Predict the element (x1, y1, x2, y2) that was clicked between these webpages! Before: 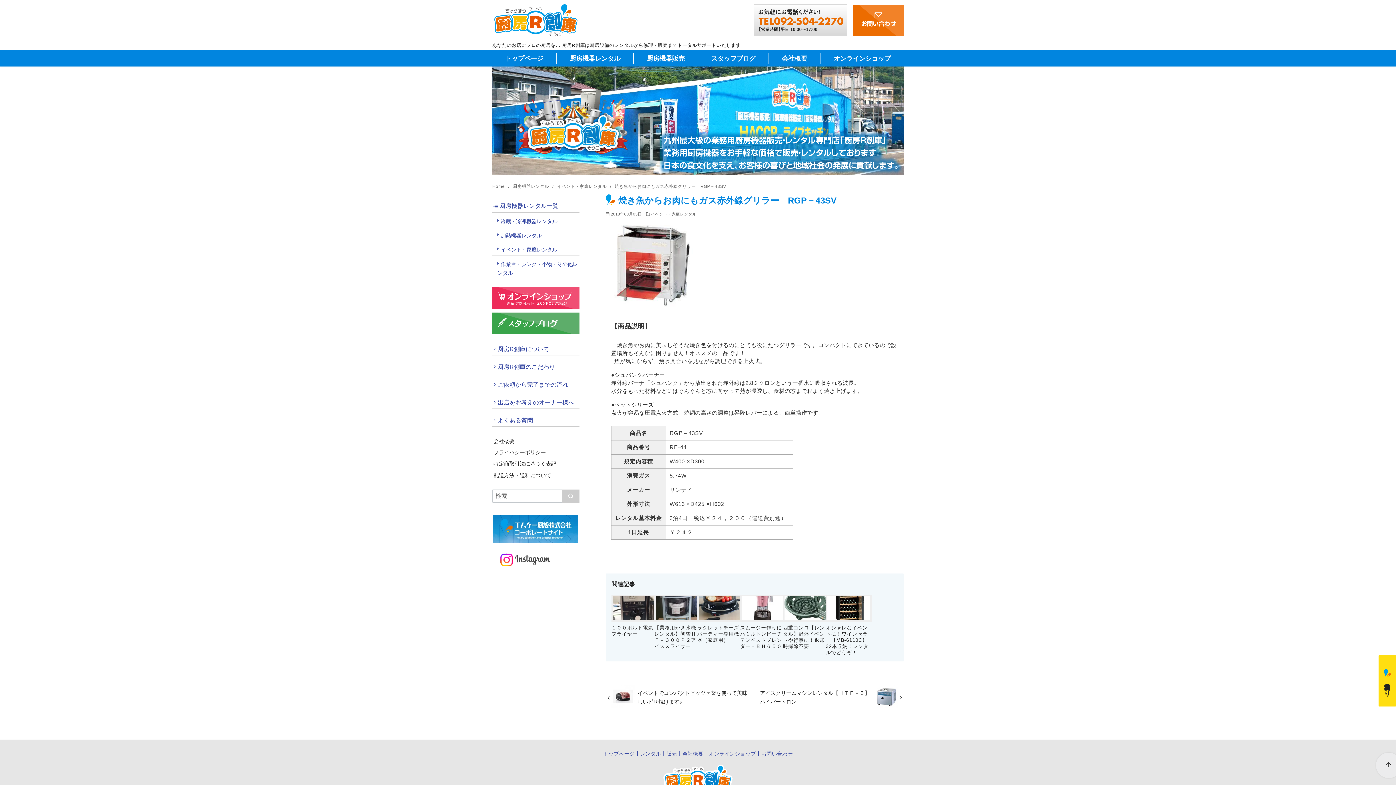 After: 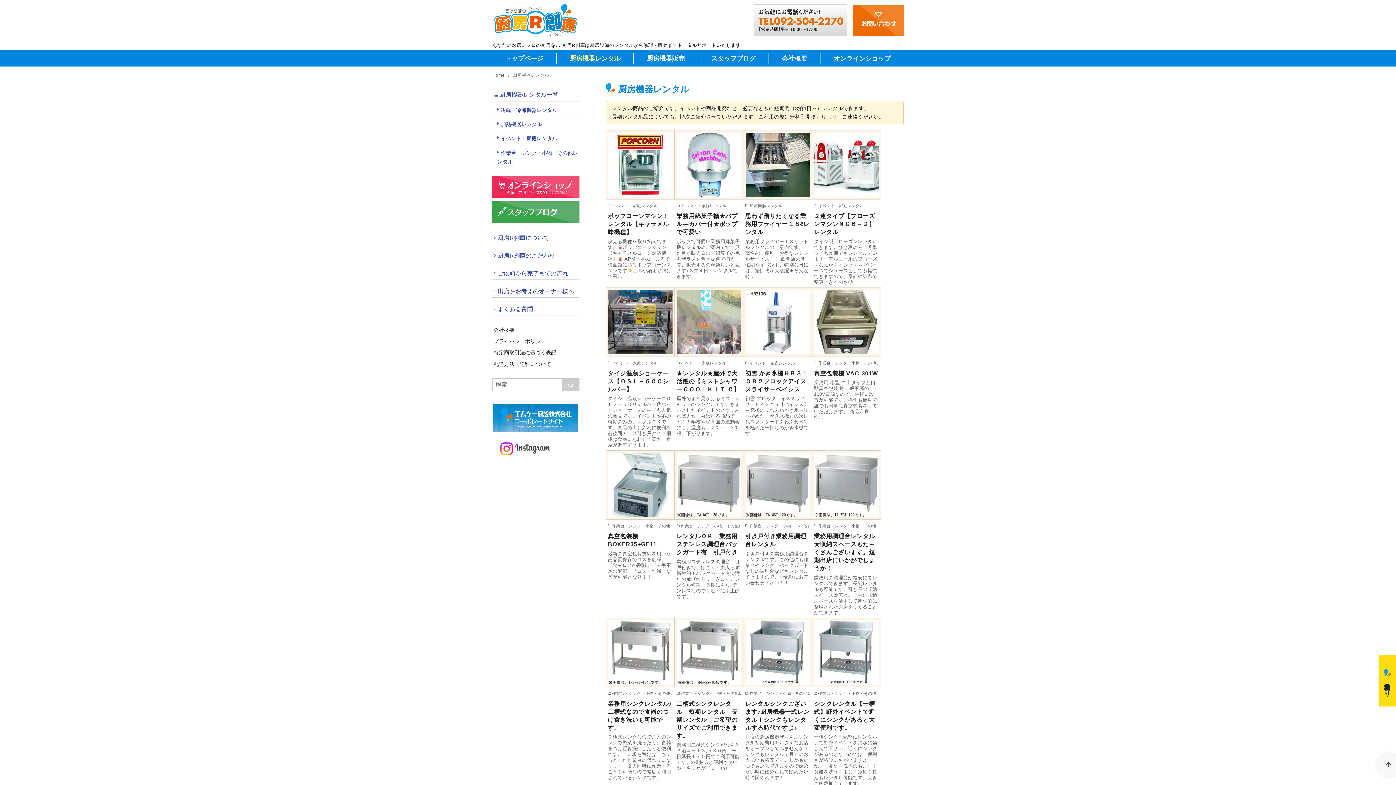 Action: label: 厨房機器レンタル bbox: (559, 52, 630, 64)